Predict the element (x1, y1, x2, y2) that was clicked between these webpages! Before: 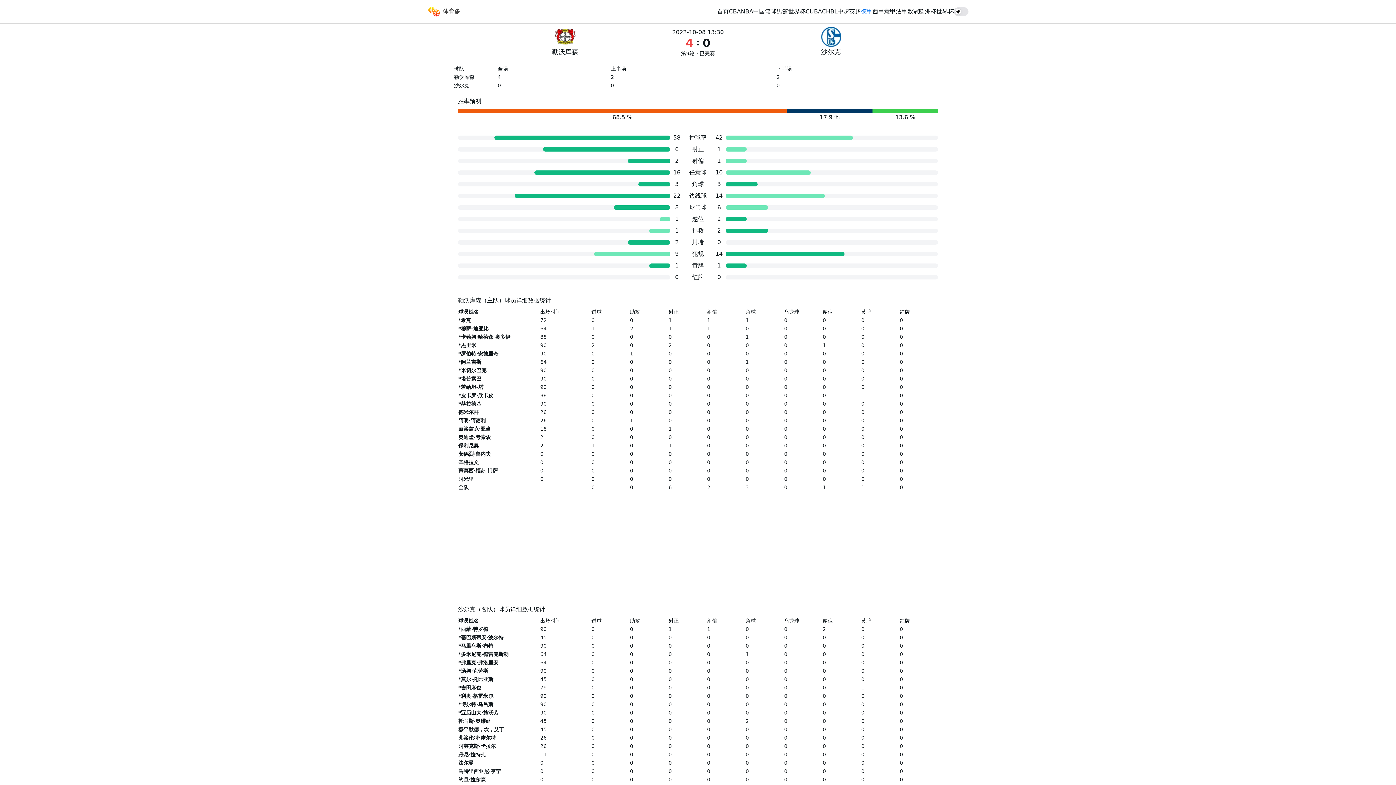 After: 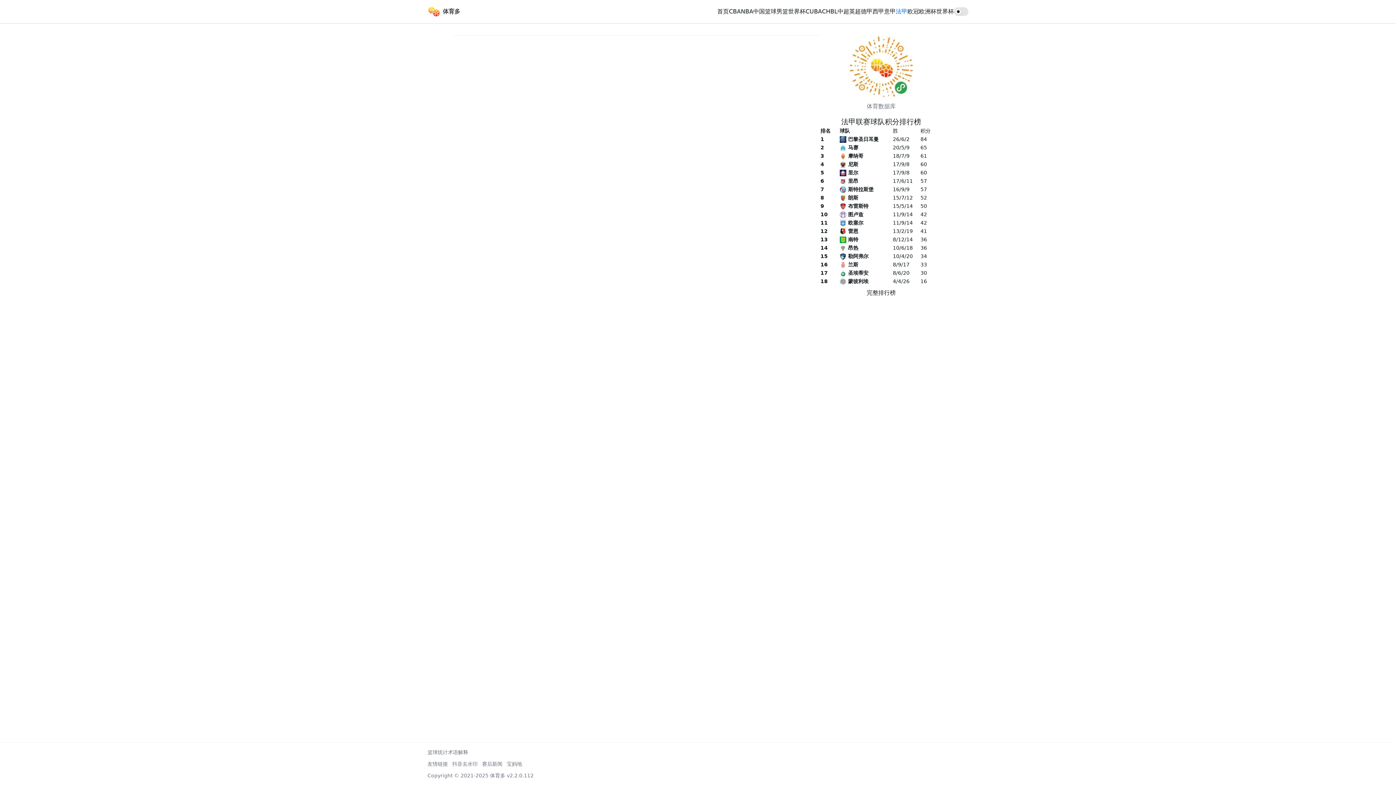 Action: label: 法甲 bbox: (896, 7, 907, 16)